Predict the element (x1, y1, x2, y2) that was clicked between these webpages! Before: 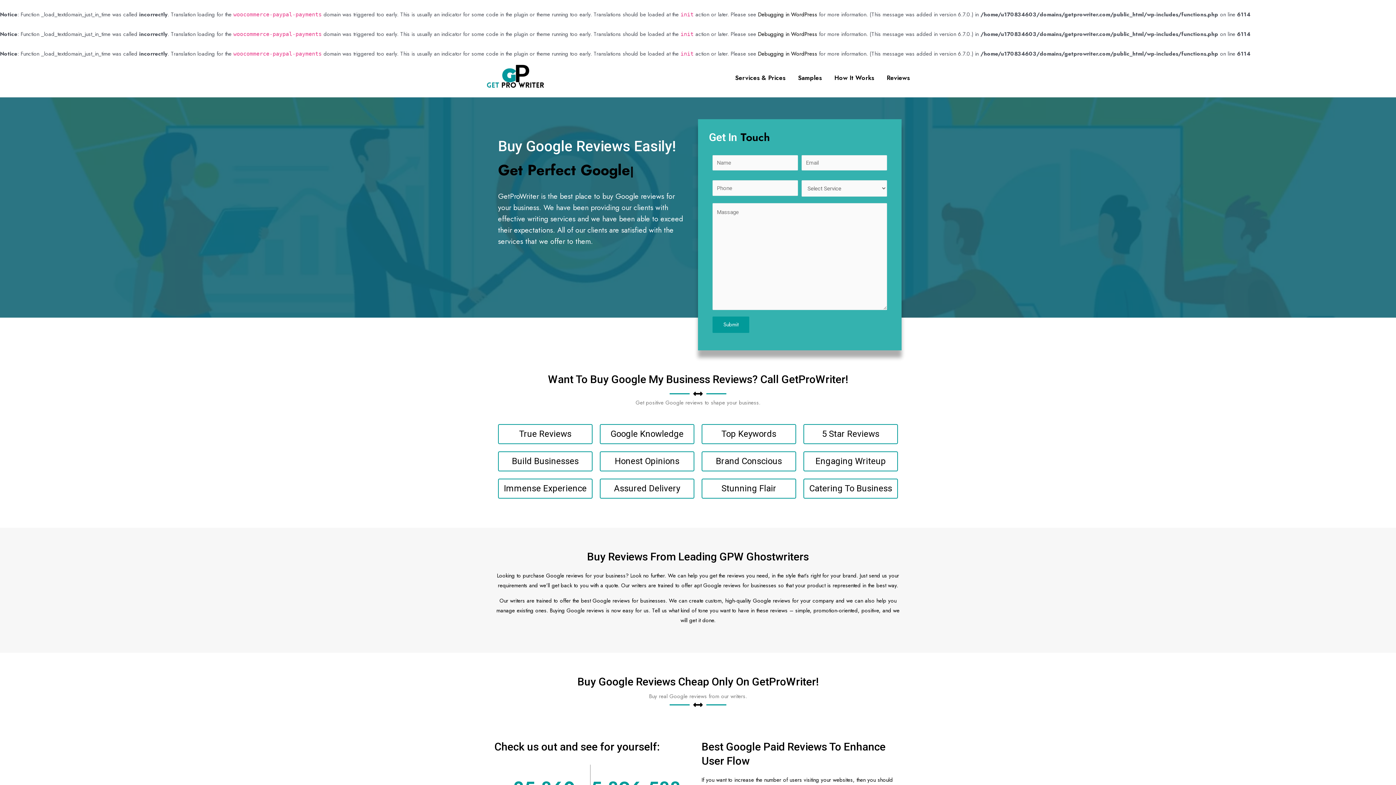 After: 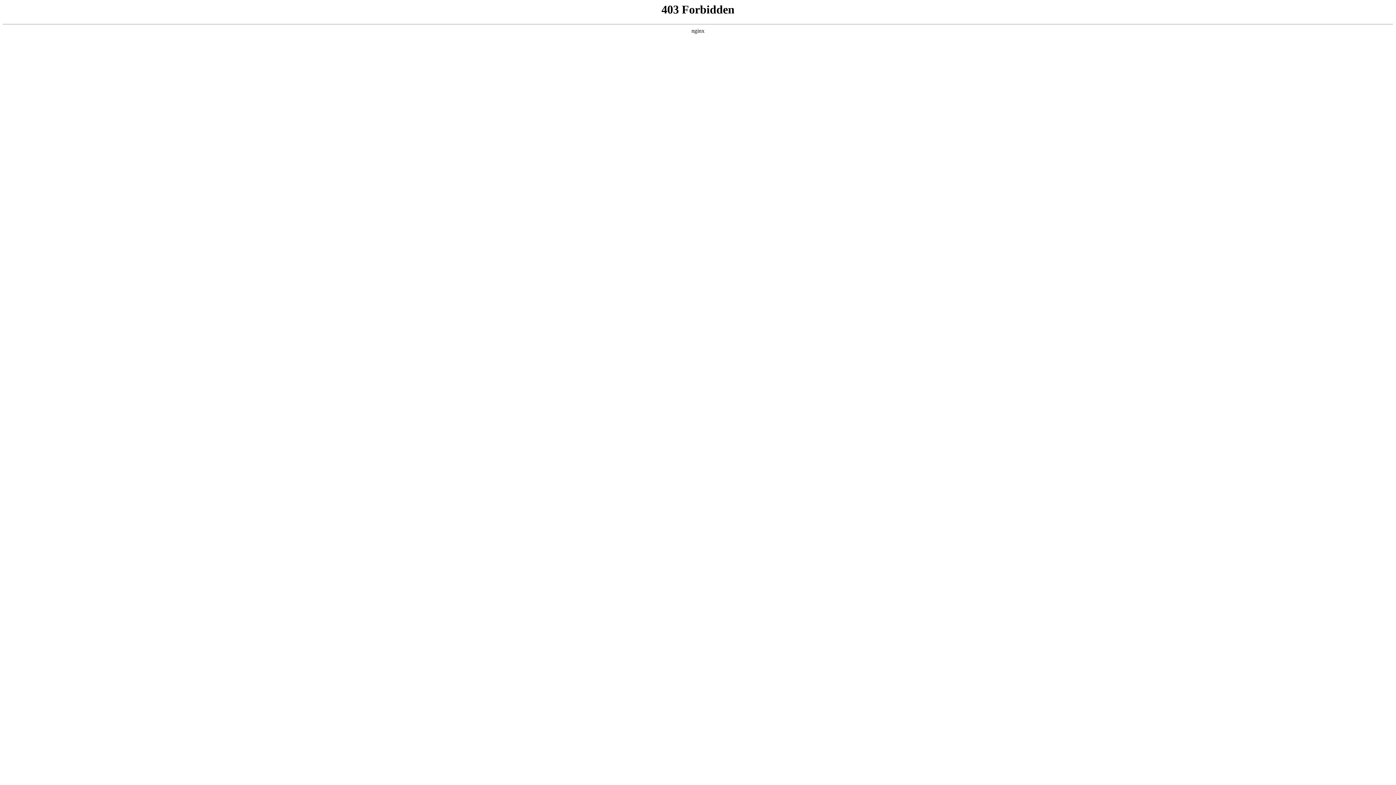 Action: label: Debugging in WordPress bbox: (758, 30, 817, 38)